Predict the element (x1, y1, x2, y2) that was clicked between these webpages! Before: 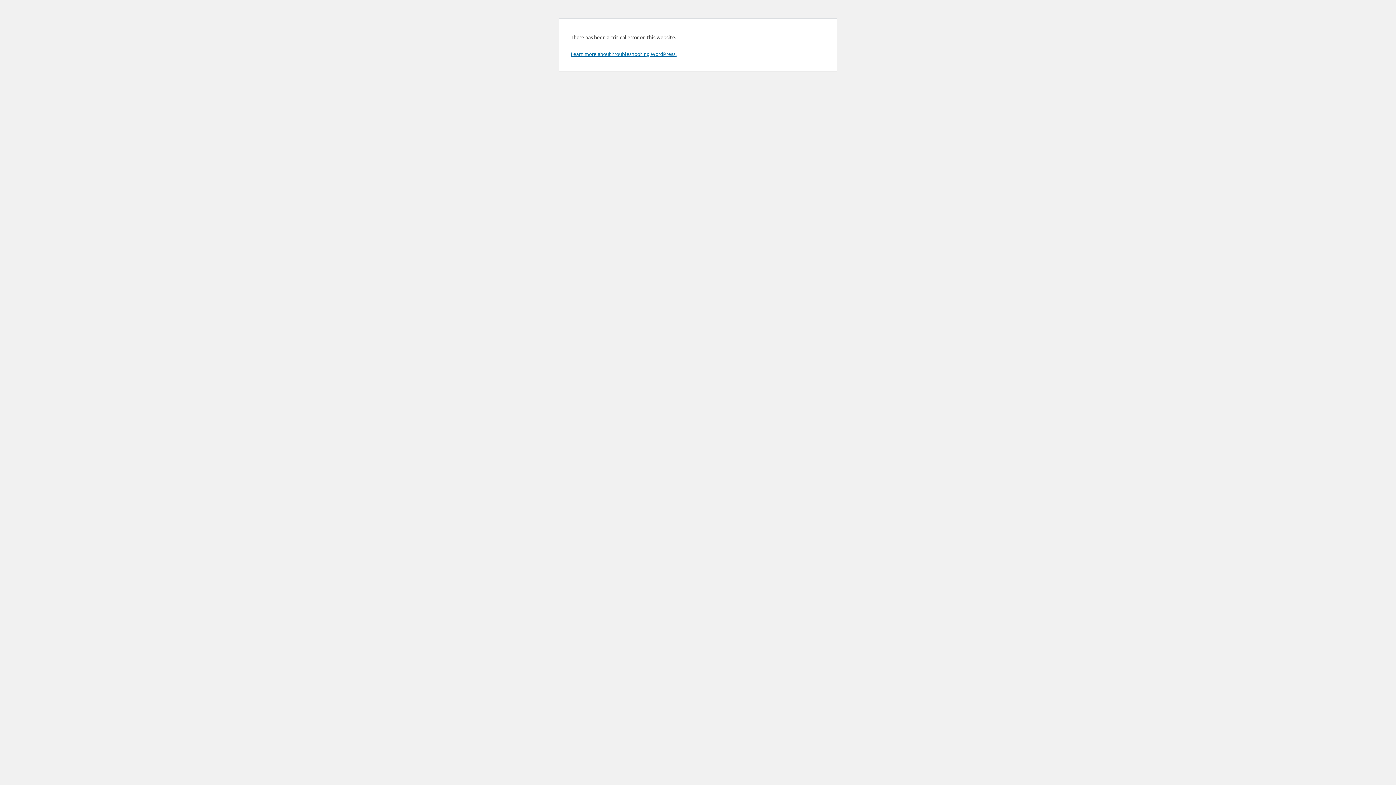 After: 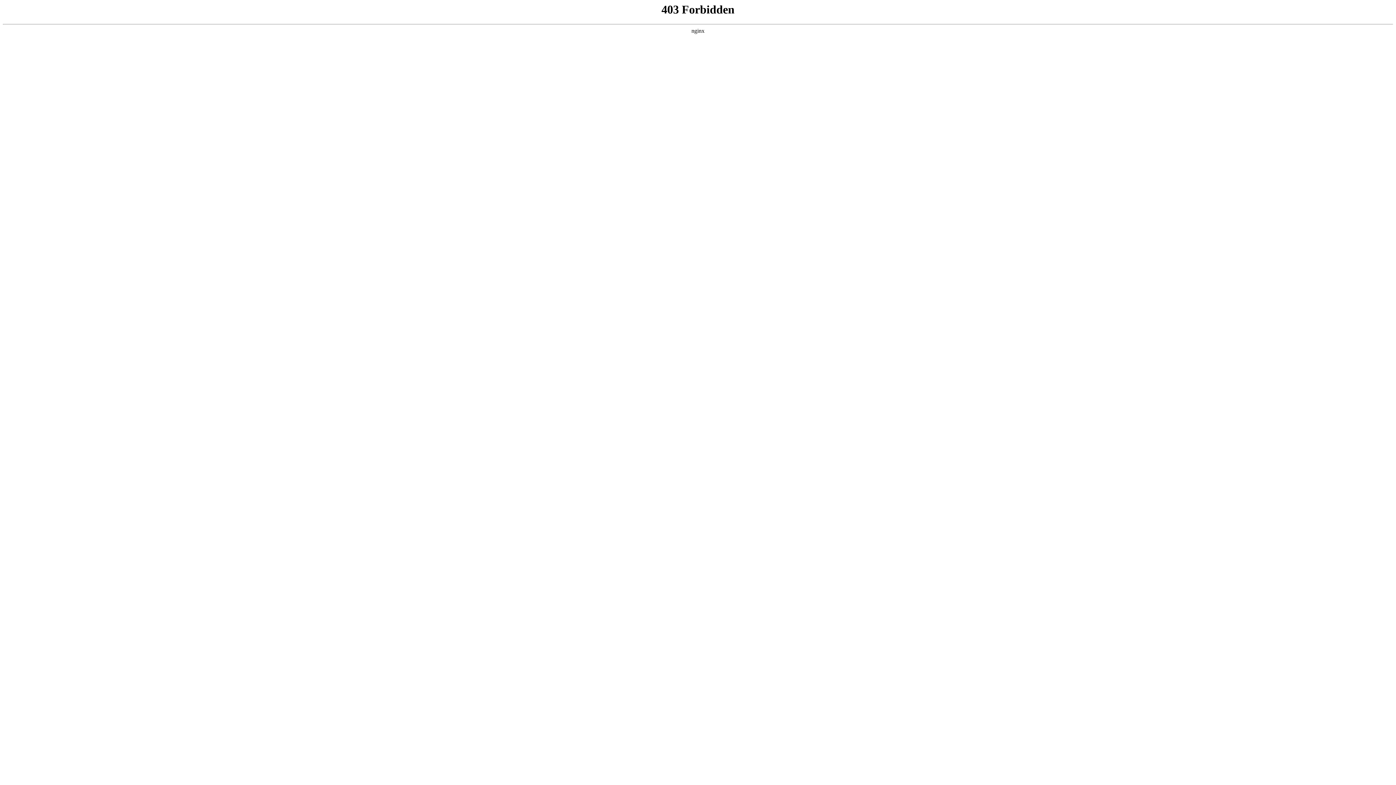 Action: label: Learn more about troubleshooting WordPress. bbox: (570, 50, 676, 57)